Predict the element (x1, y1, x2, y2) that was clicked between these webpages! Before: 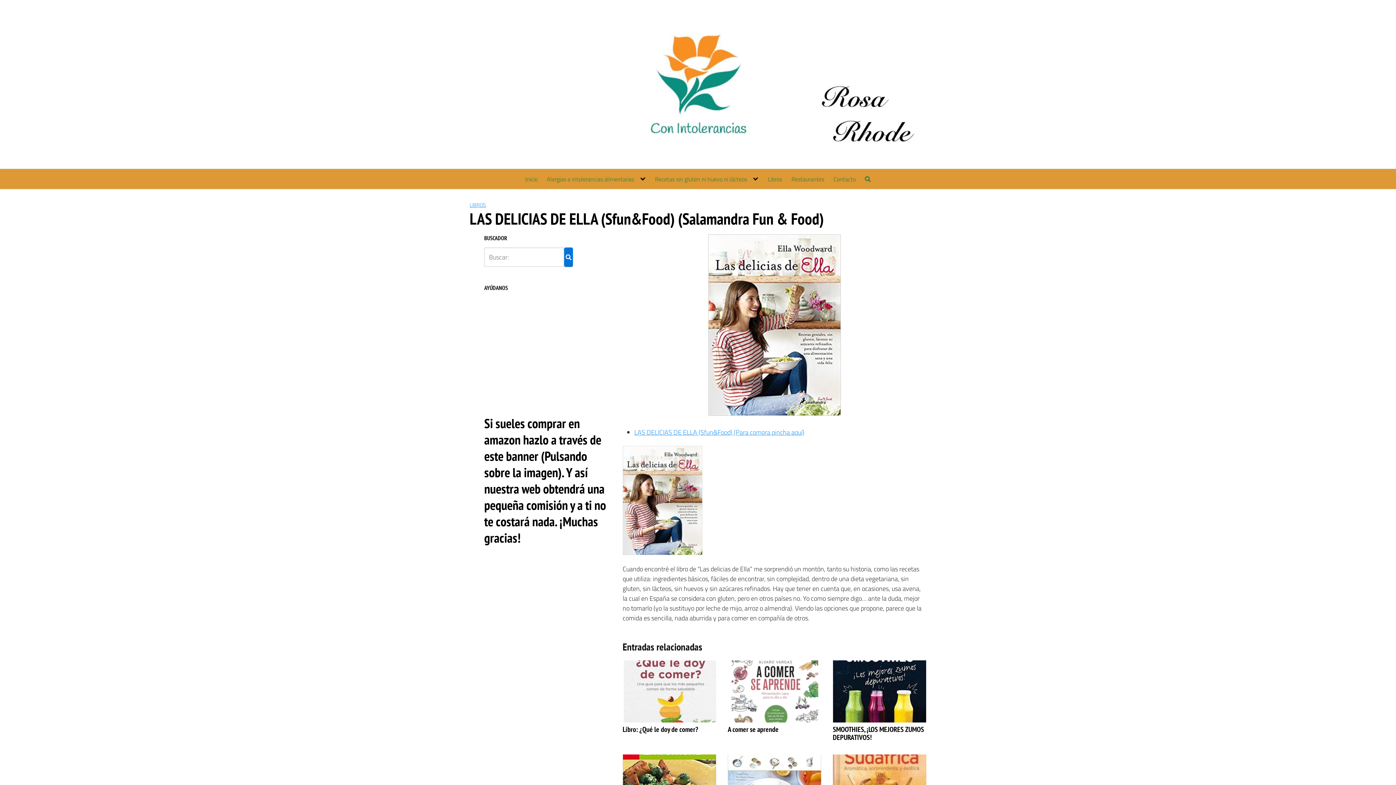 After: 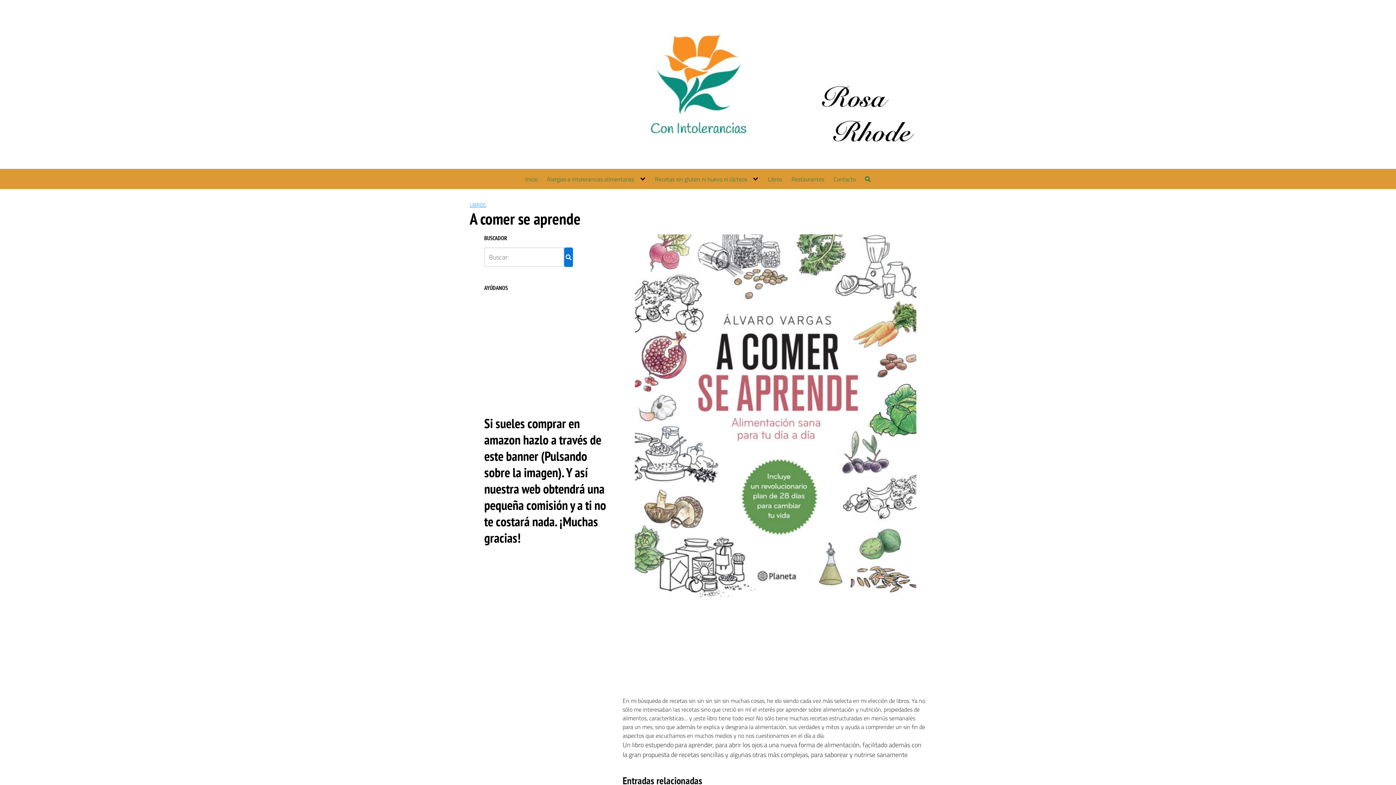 Action: label: A comer se aprende bbox: (727, 686, 821, 733)